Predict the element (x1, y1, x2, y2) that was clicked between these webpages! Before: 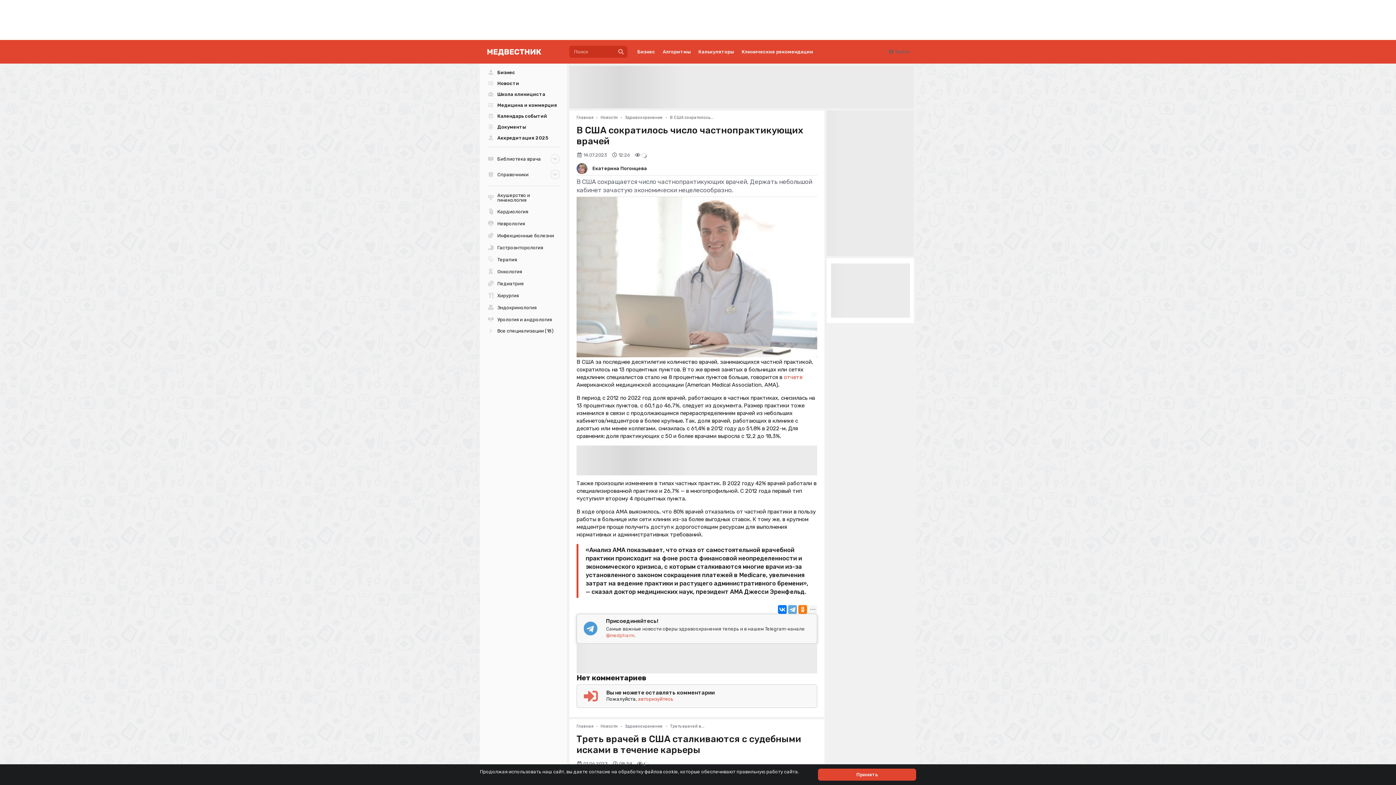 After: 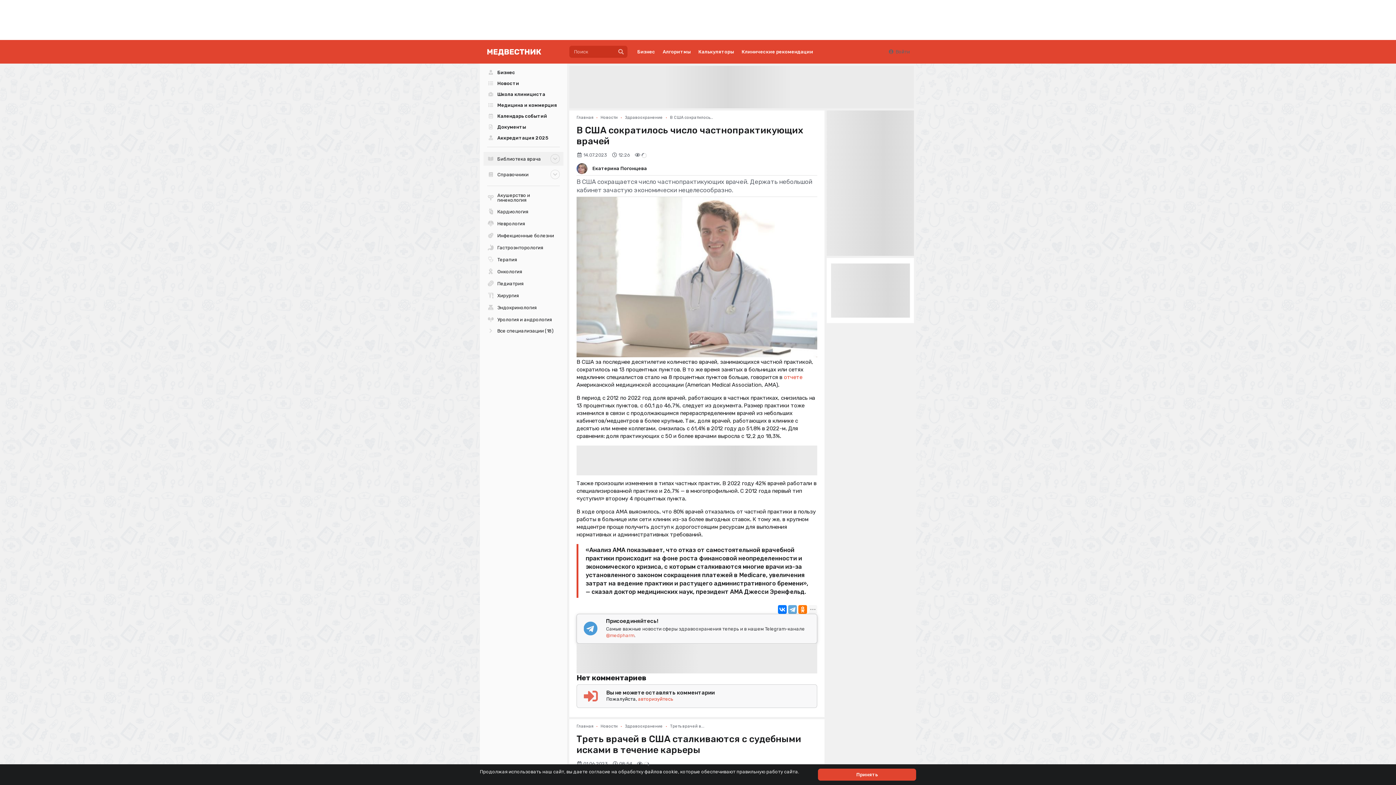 Action: bbox: (488, 156, 550, 161) label: Библиотека врача